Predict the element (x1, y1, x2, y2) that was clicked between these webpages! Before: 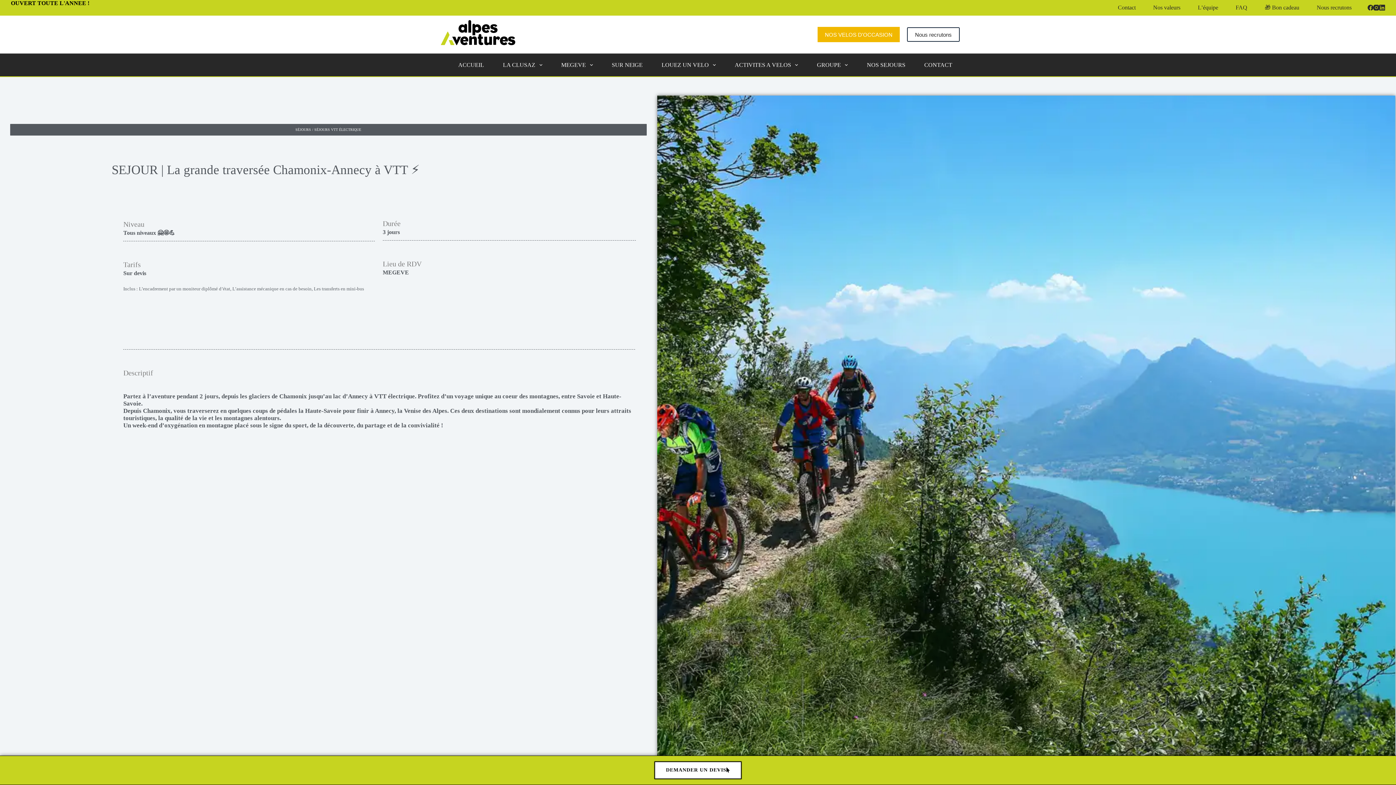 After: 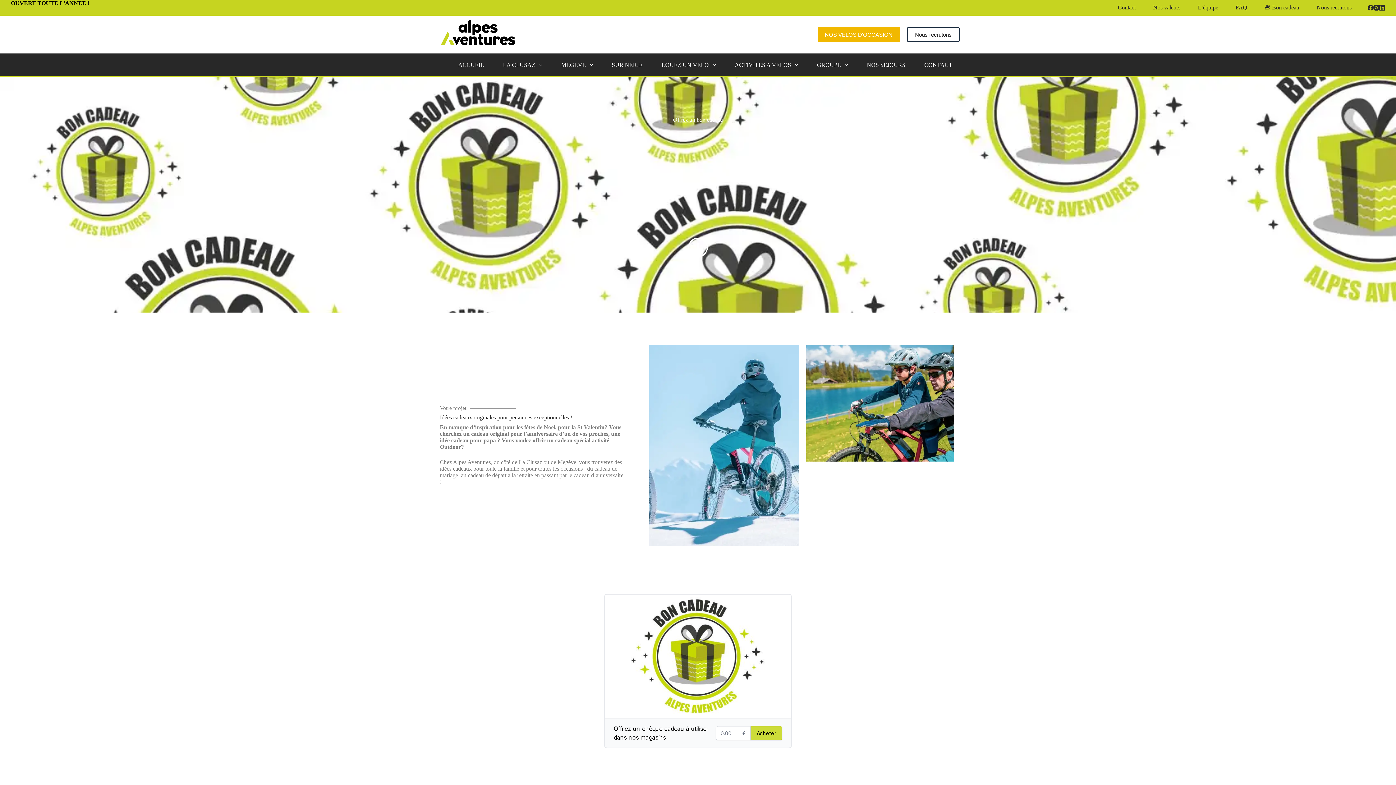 Action: label: 🎁 Bon cadeau bbox: (1256, 0, 1308, 15)